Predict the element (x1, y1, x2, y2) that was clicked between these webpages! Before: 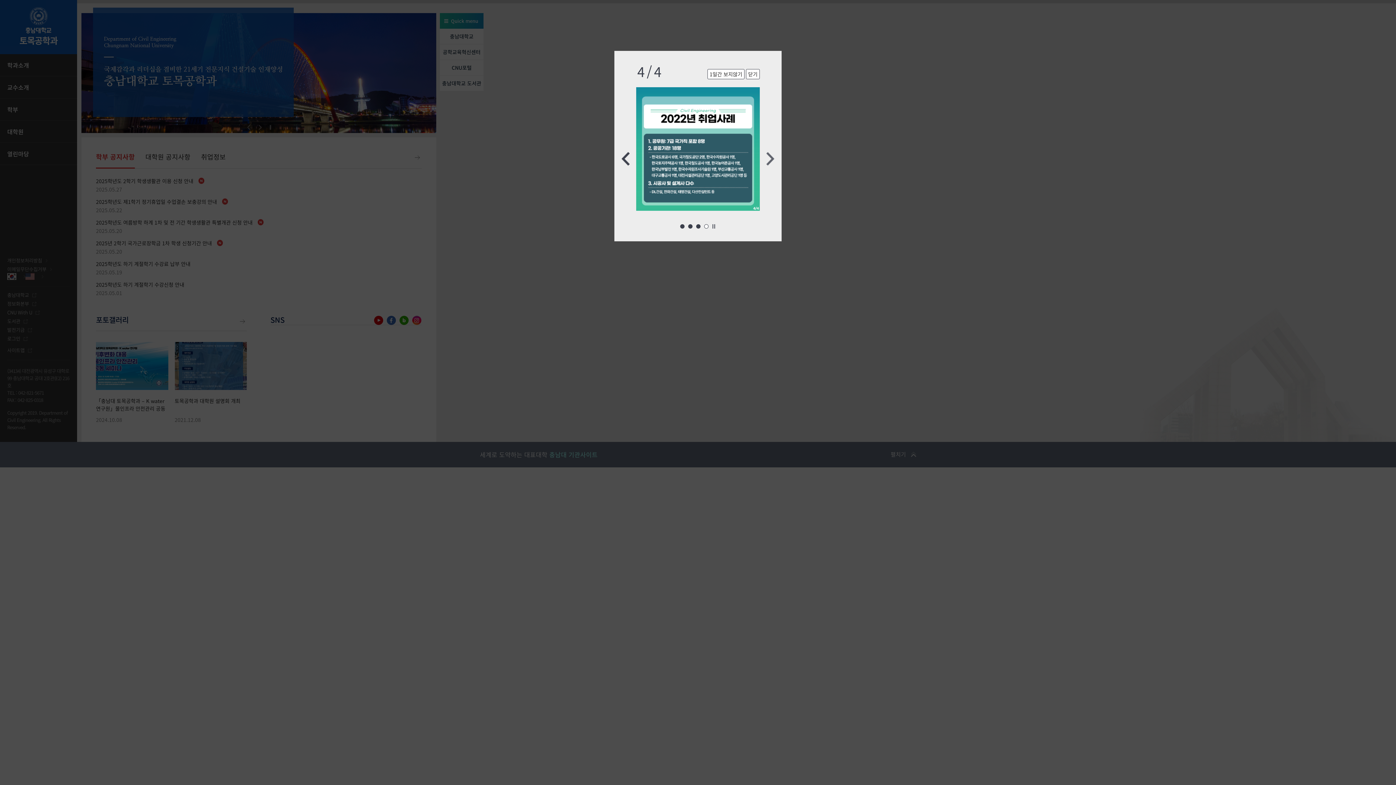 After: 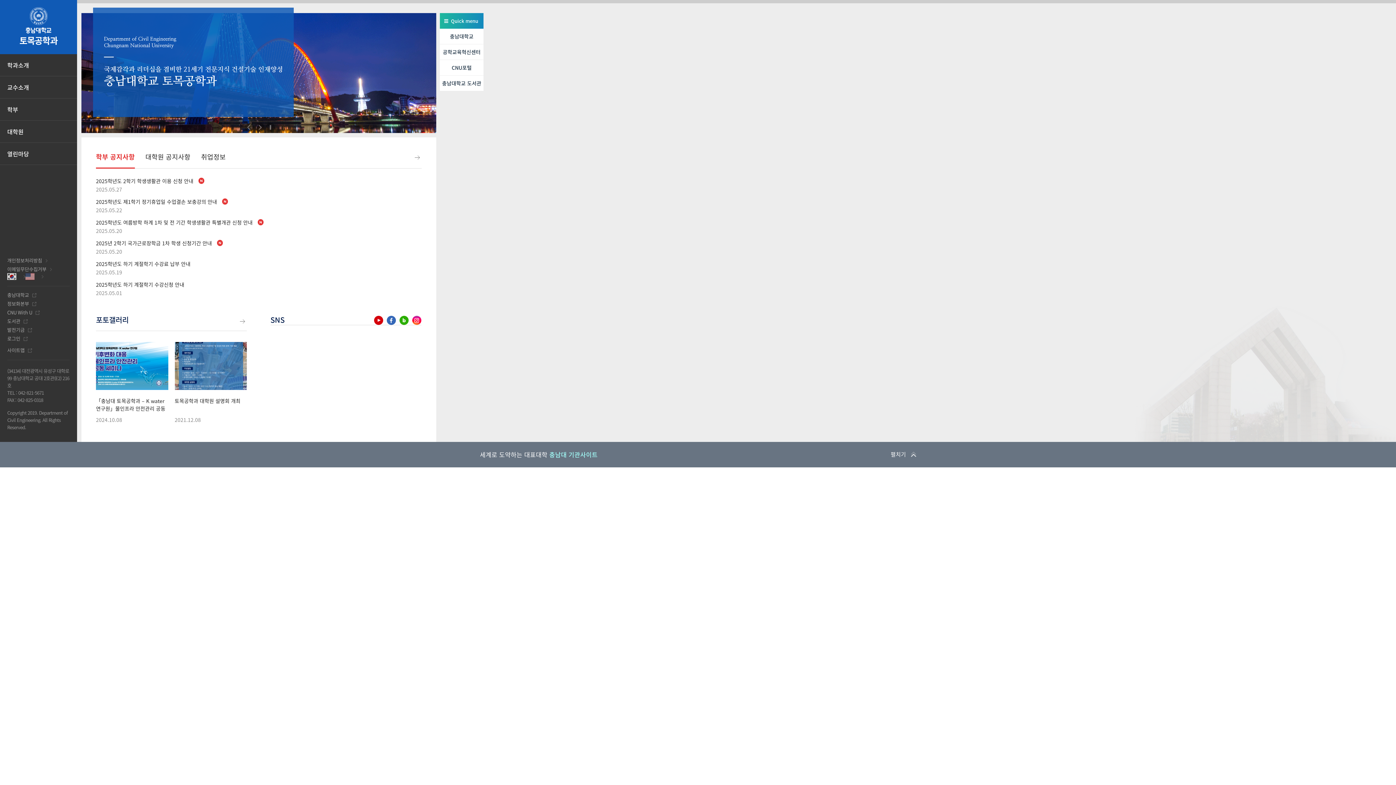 Action: label: 닫기 bbox: (746, 69, 760, 79)